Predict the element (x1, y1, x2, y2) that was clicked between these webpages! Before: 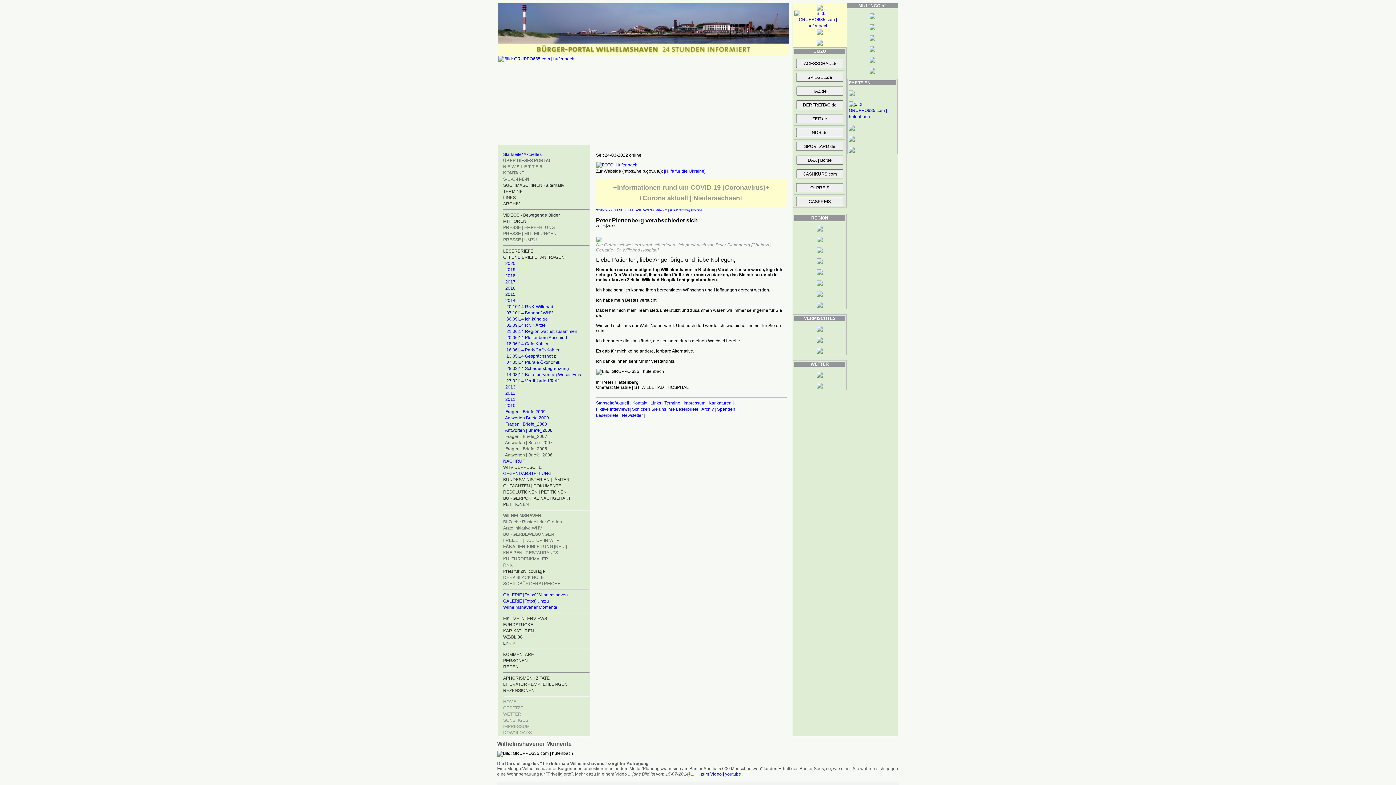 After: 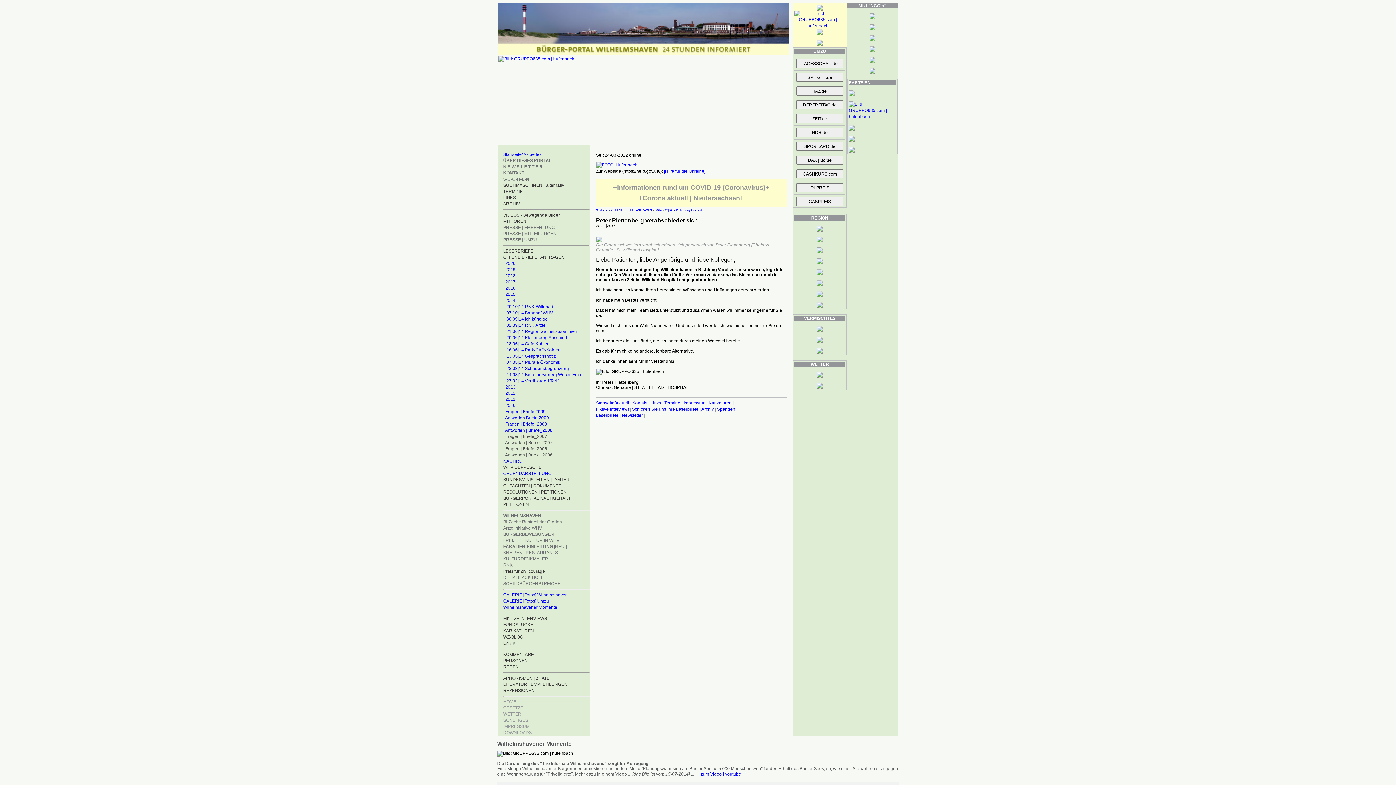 Action: bbox: (817, 282, 822, 287)